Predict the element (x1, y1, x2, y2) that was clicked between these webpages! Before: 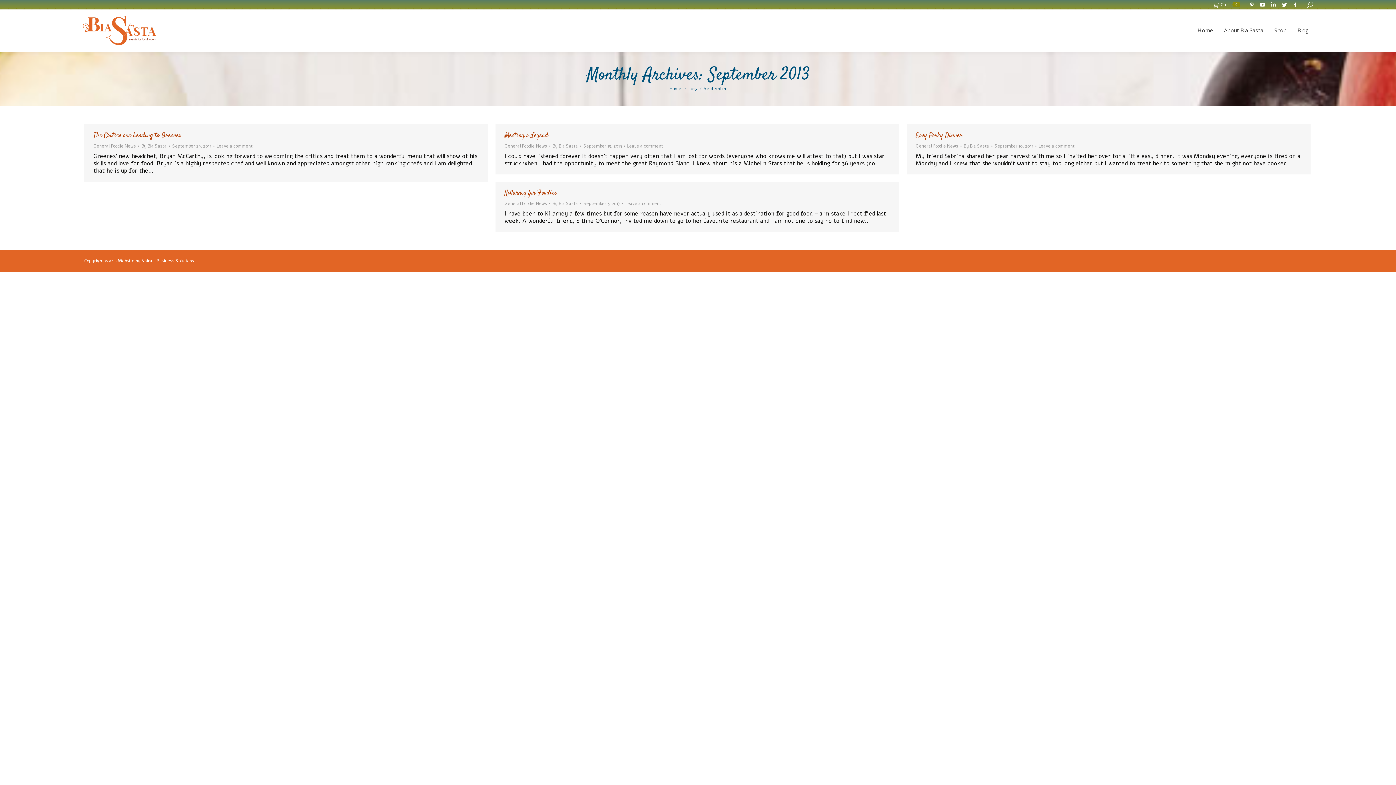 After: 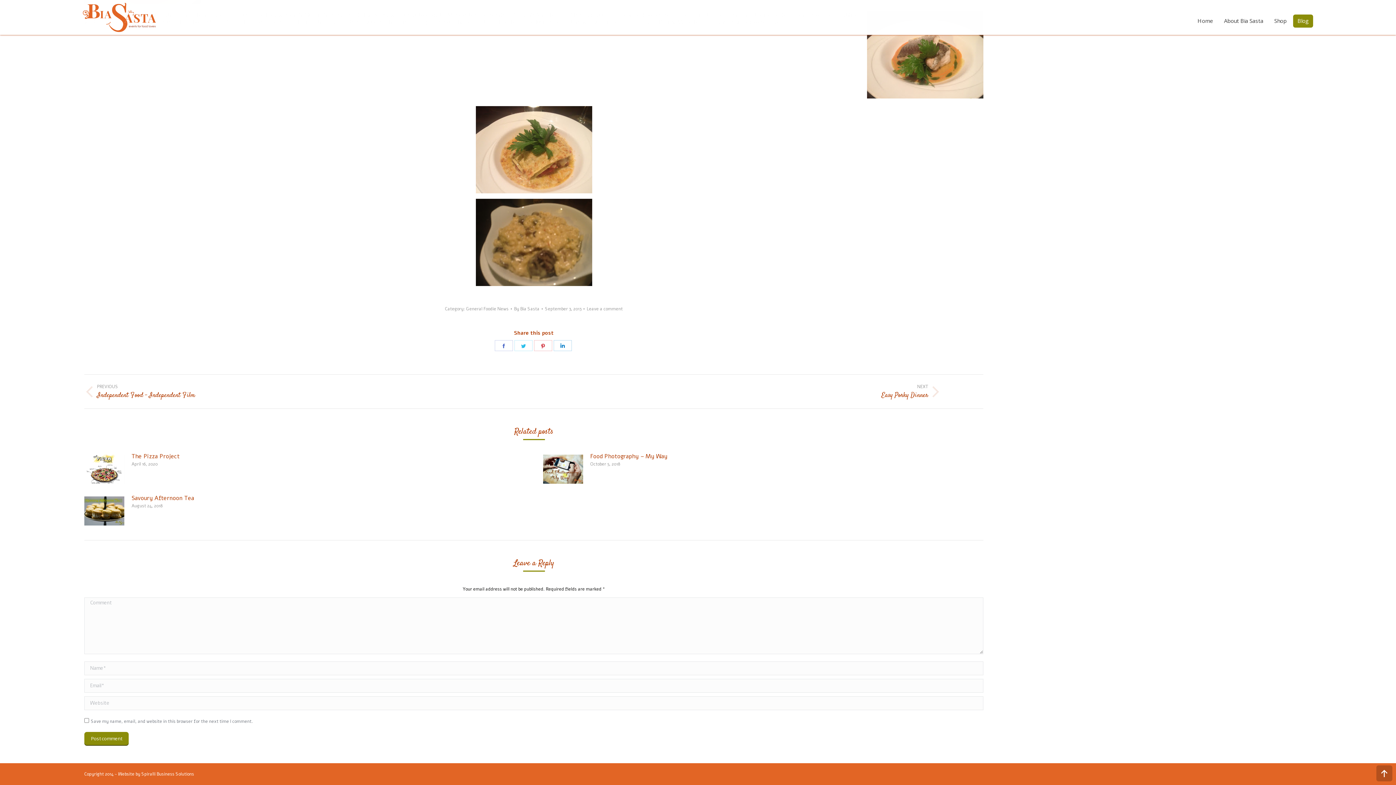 Action: label: Leave a comment bbox: (625, 200, 661, 206)